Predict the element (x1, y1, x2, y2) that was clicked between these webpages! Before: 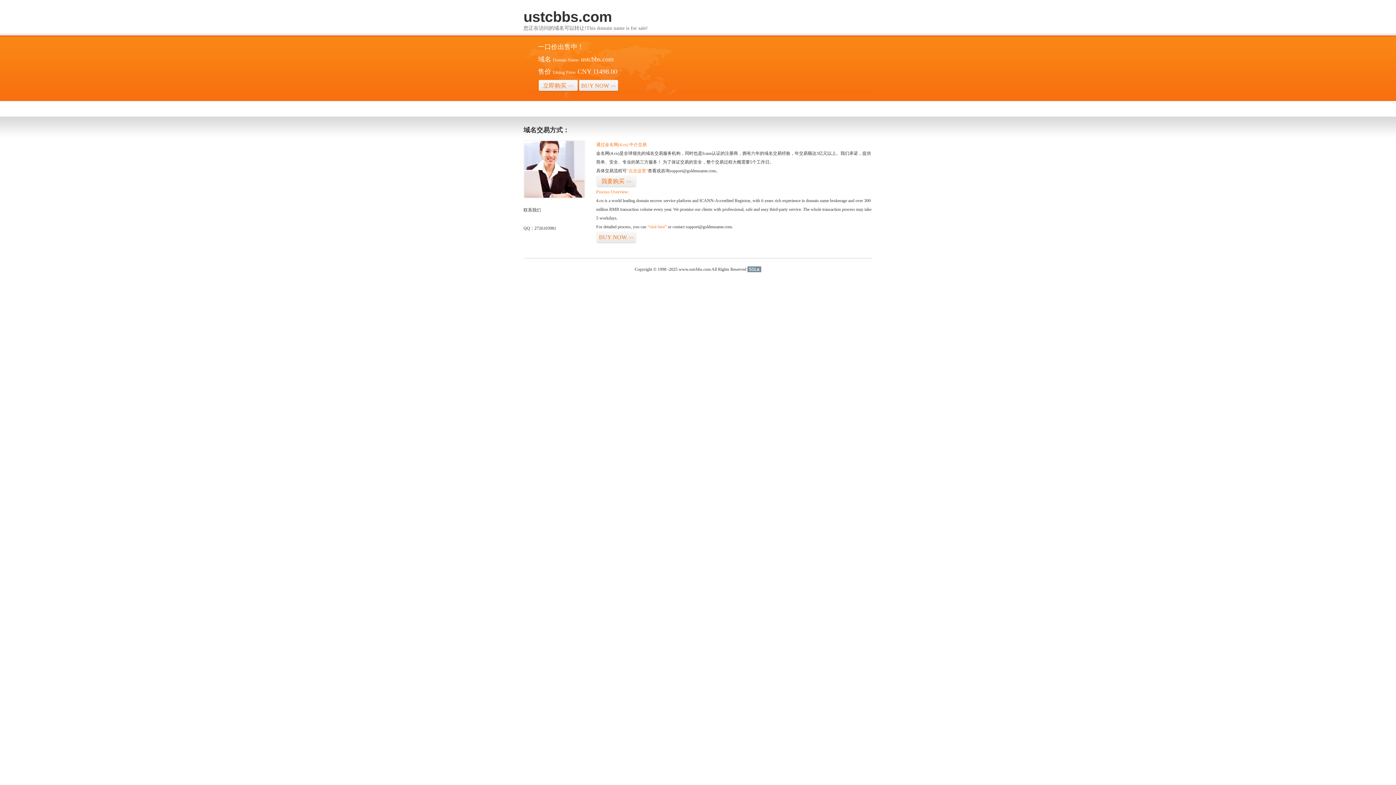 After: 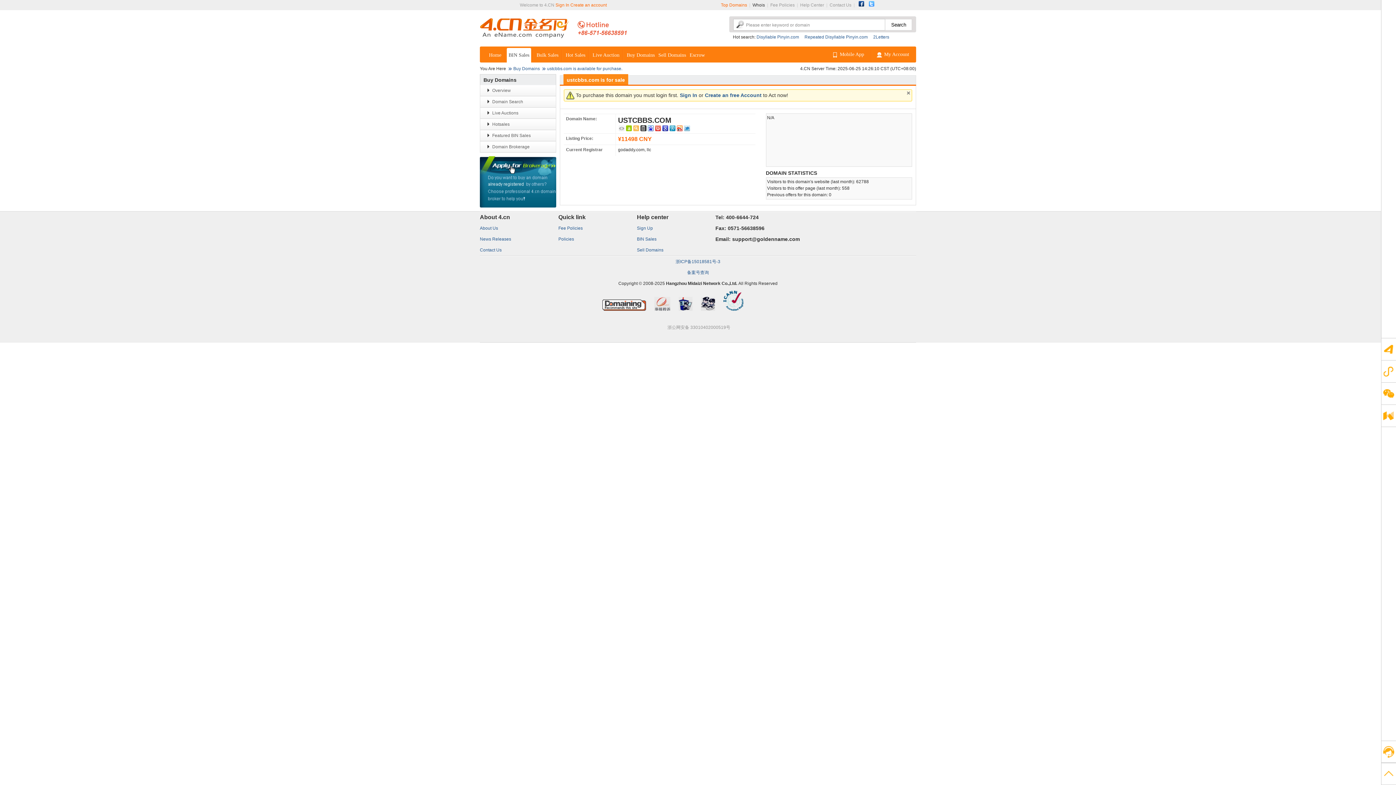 Action: label: “点击这里” bbox: (626, 168, 648, 173)